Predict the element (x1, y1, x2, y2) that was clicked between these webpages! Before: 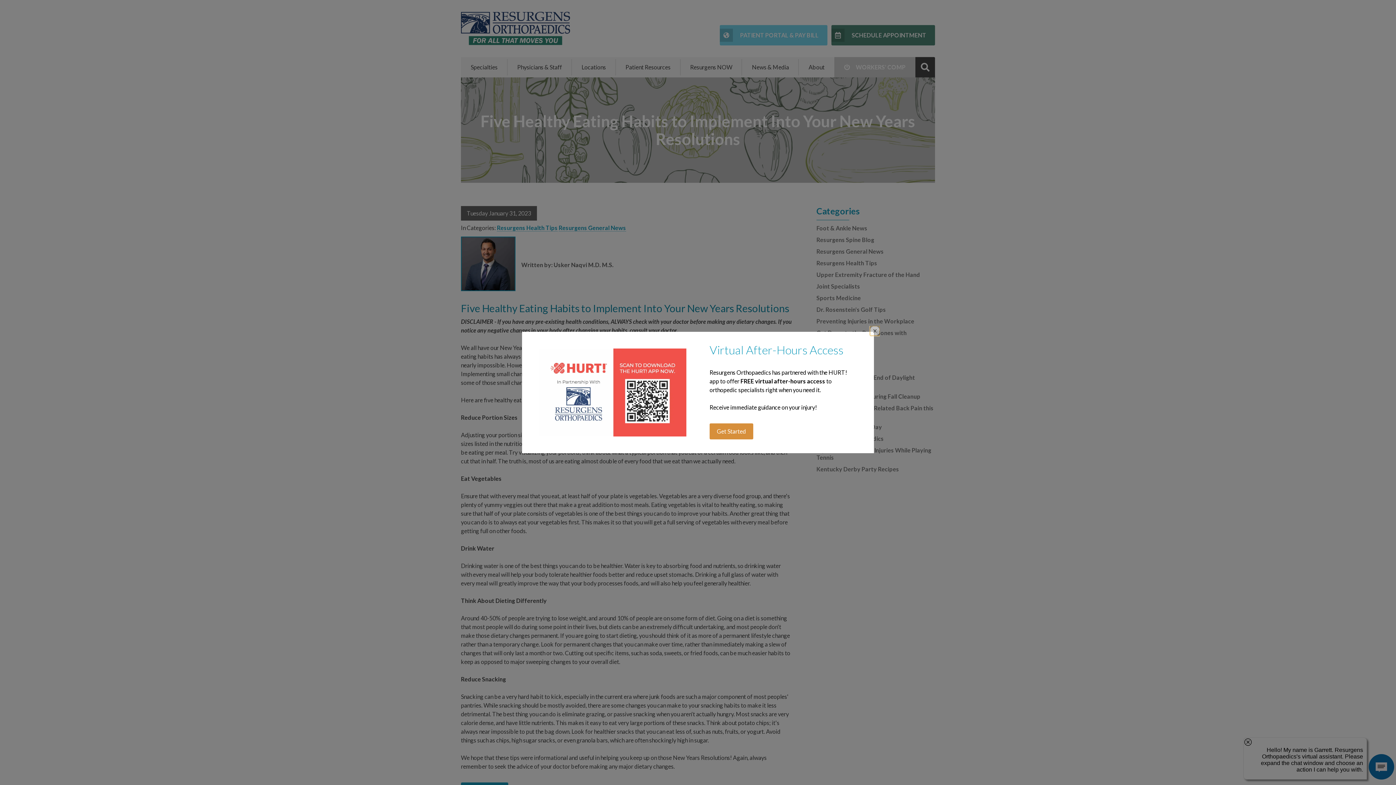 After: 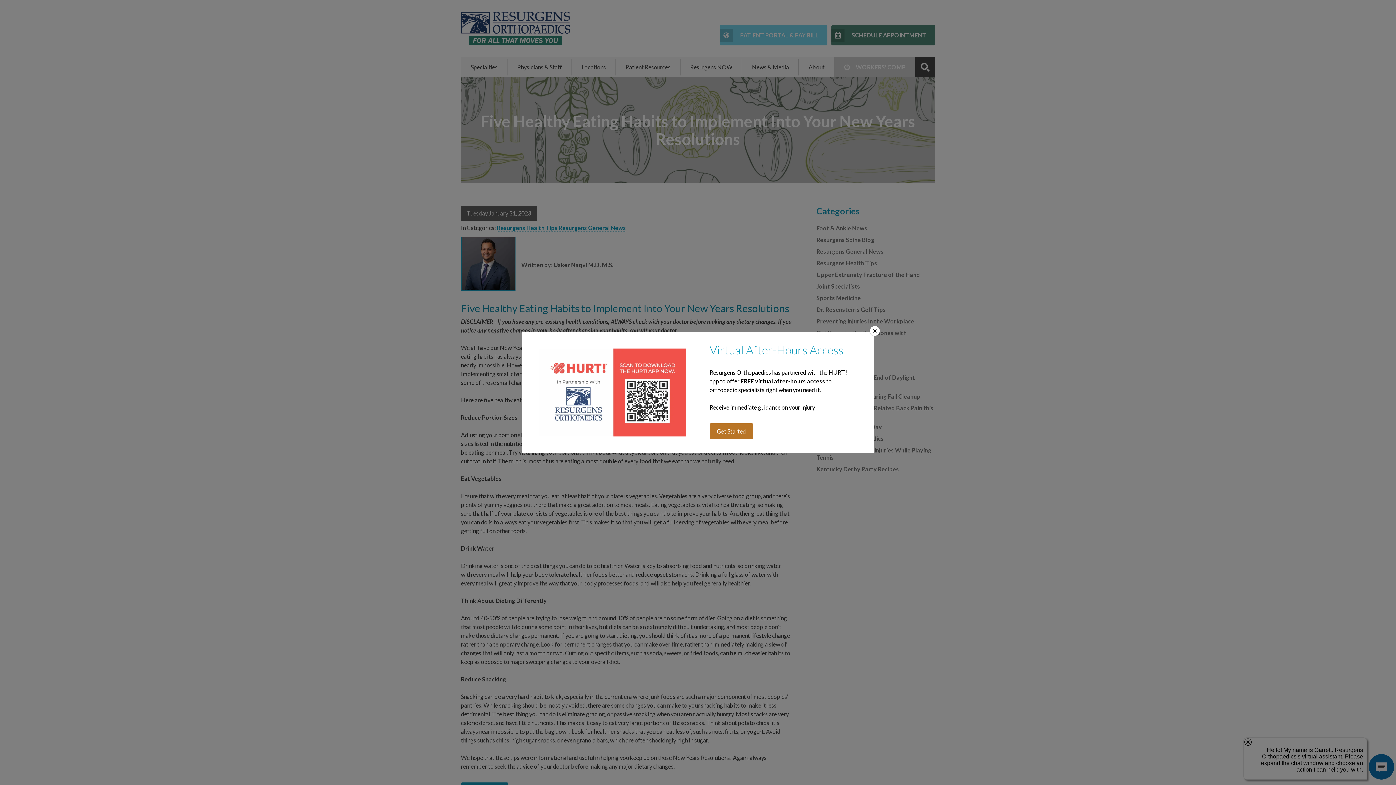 Action: bbox: (709, 423, 753, 439) label: Get Started